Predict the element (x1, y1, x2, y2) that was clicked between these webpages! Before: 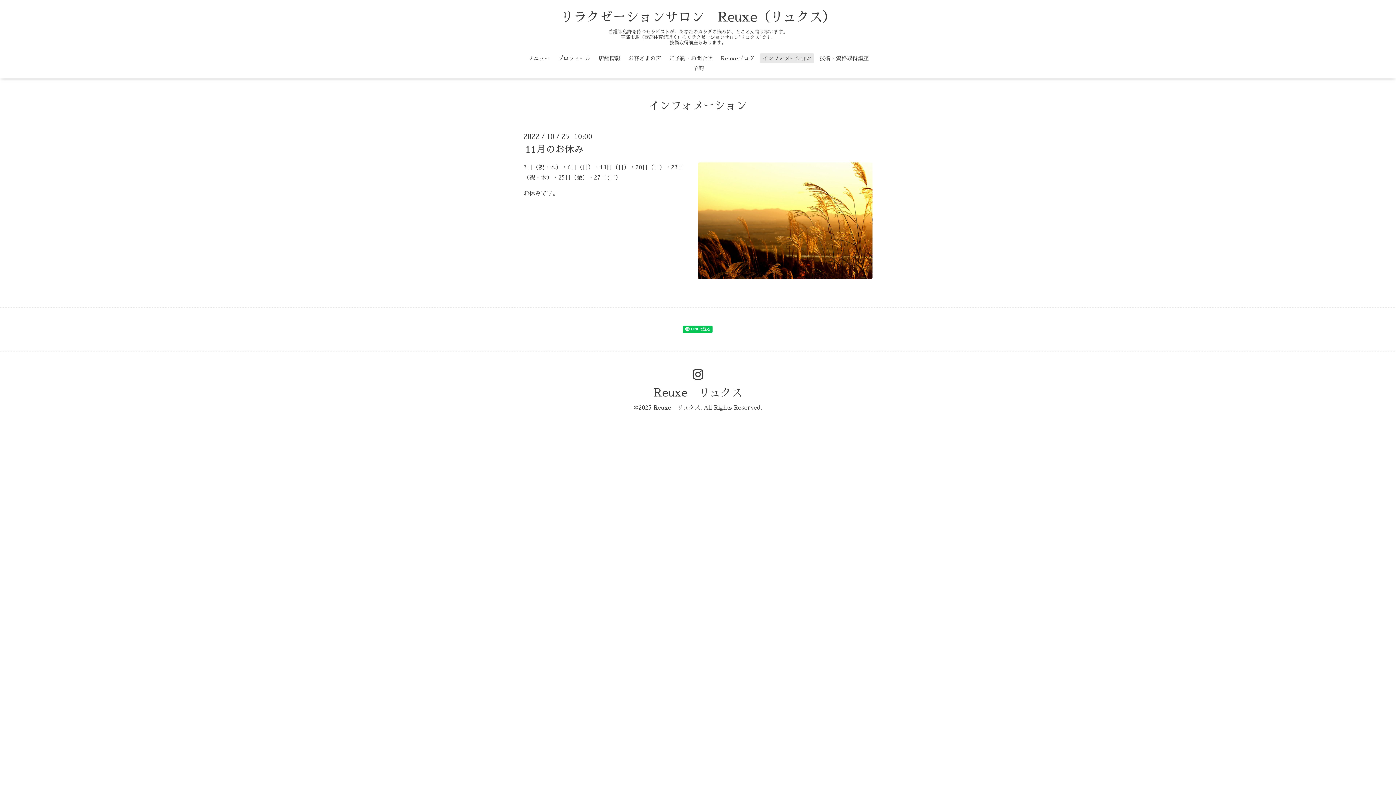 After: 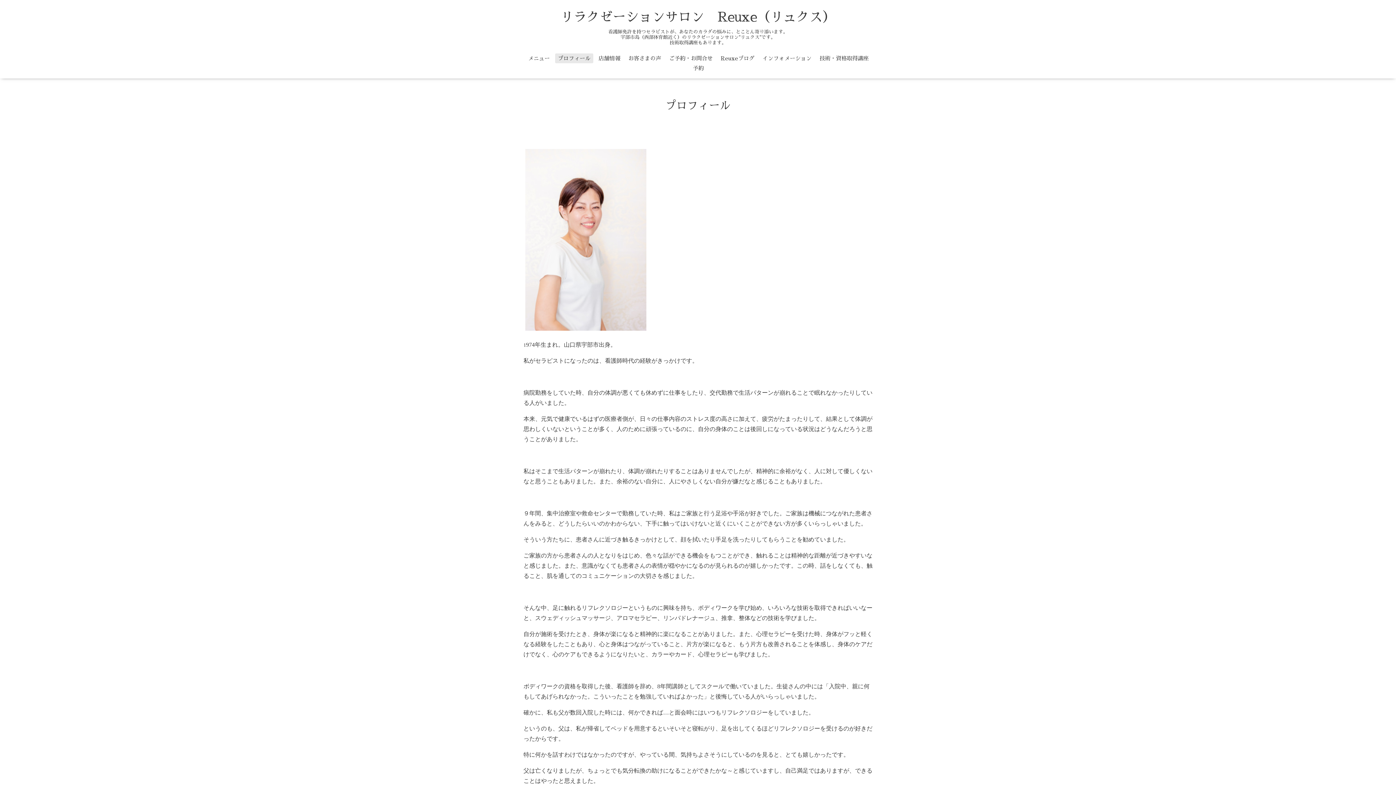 Action: bbox: (555, 53, 593, 63) label: プロフィール